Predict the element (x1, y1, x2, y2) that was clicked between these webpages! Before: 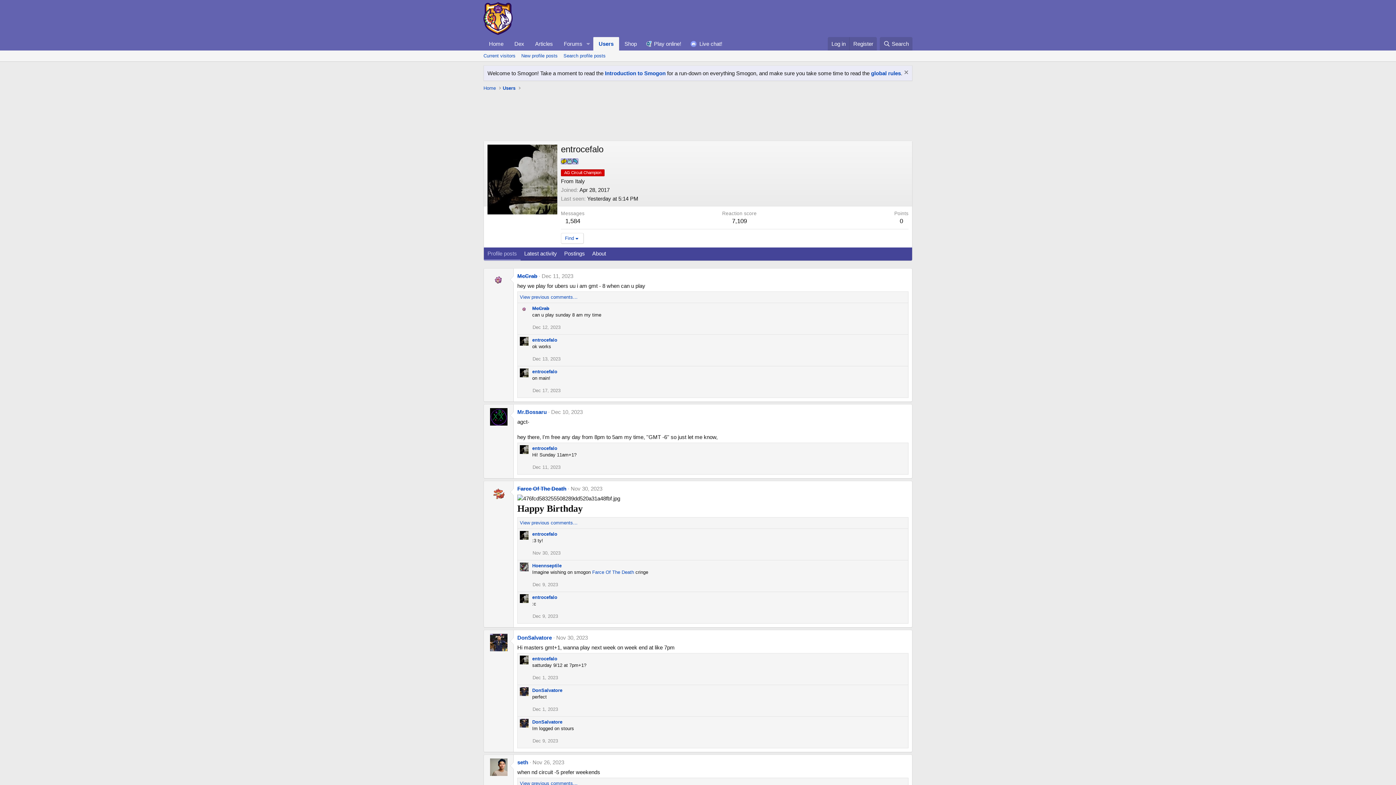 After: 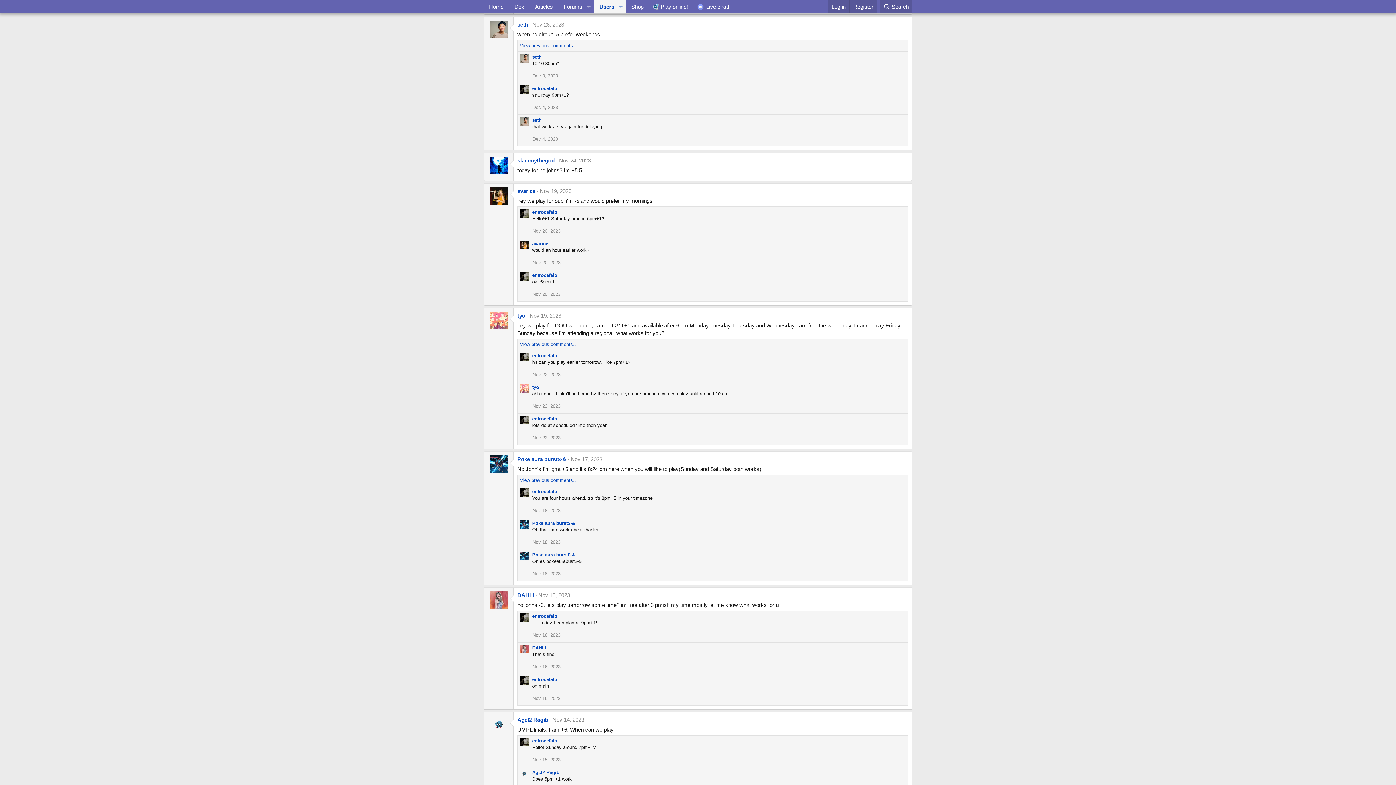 Action: bbox: (532, 759, 564, 765) label: Nov 26, 2023